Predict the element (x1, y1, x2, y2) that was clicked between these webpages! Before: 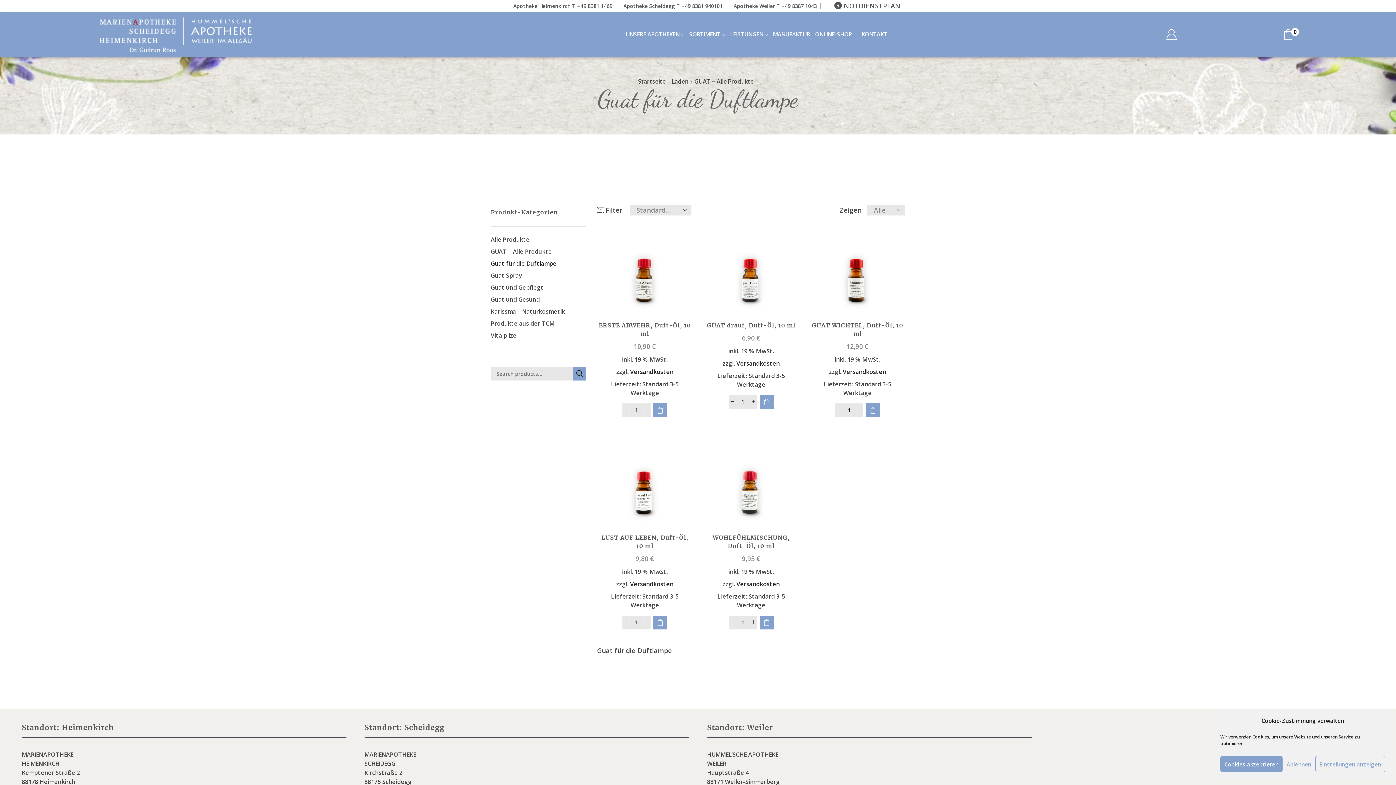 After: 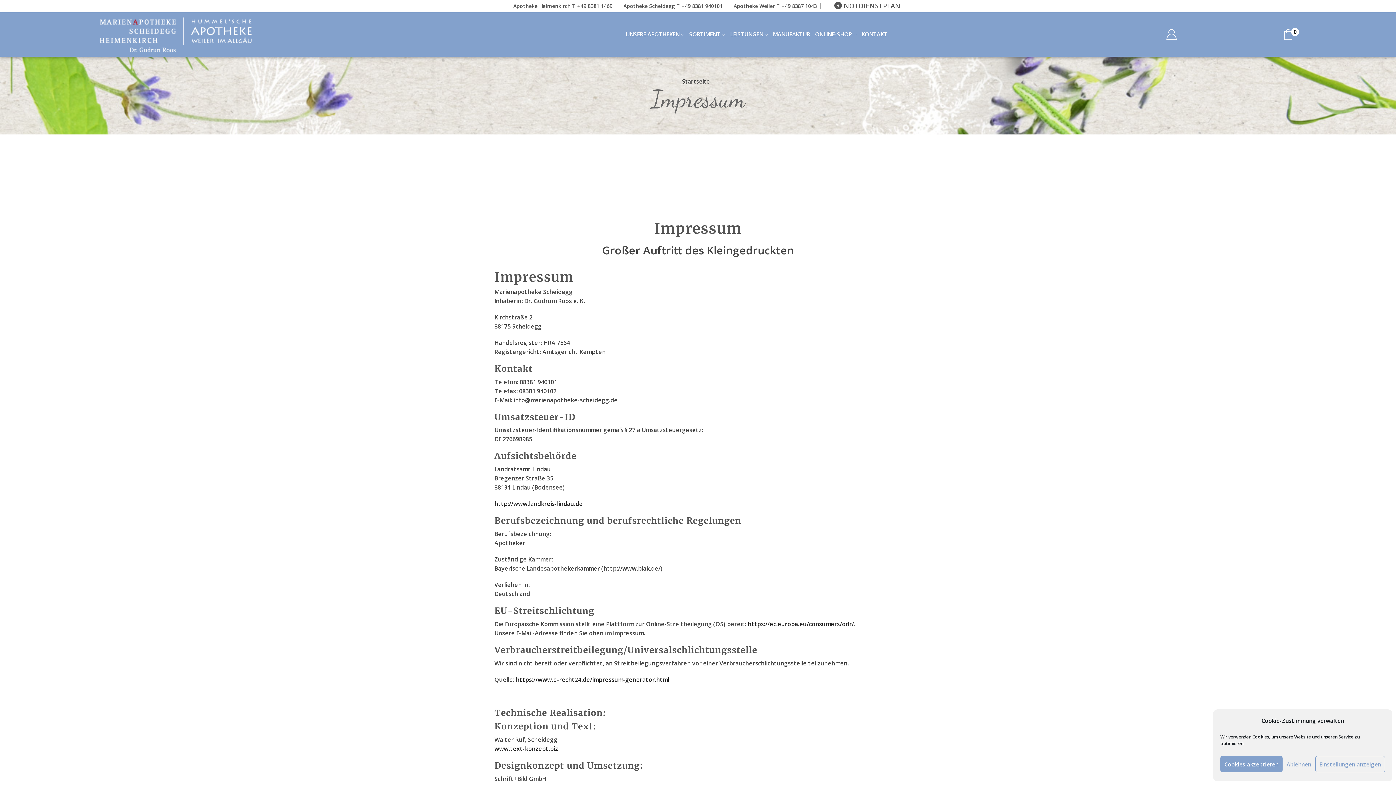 Action: label: Impressum bbox: (1055, 744, 1369, 765)